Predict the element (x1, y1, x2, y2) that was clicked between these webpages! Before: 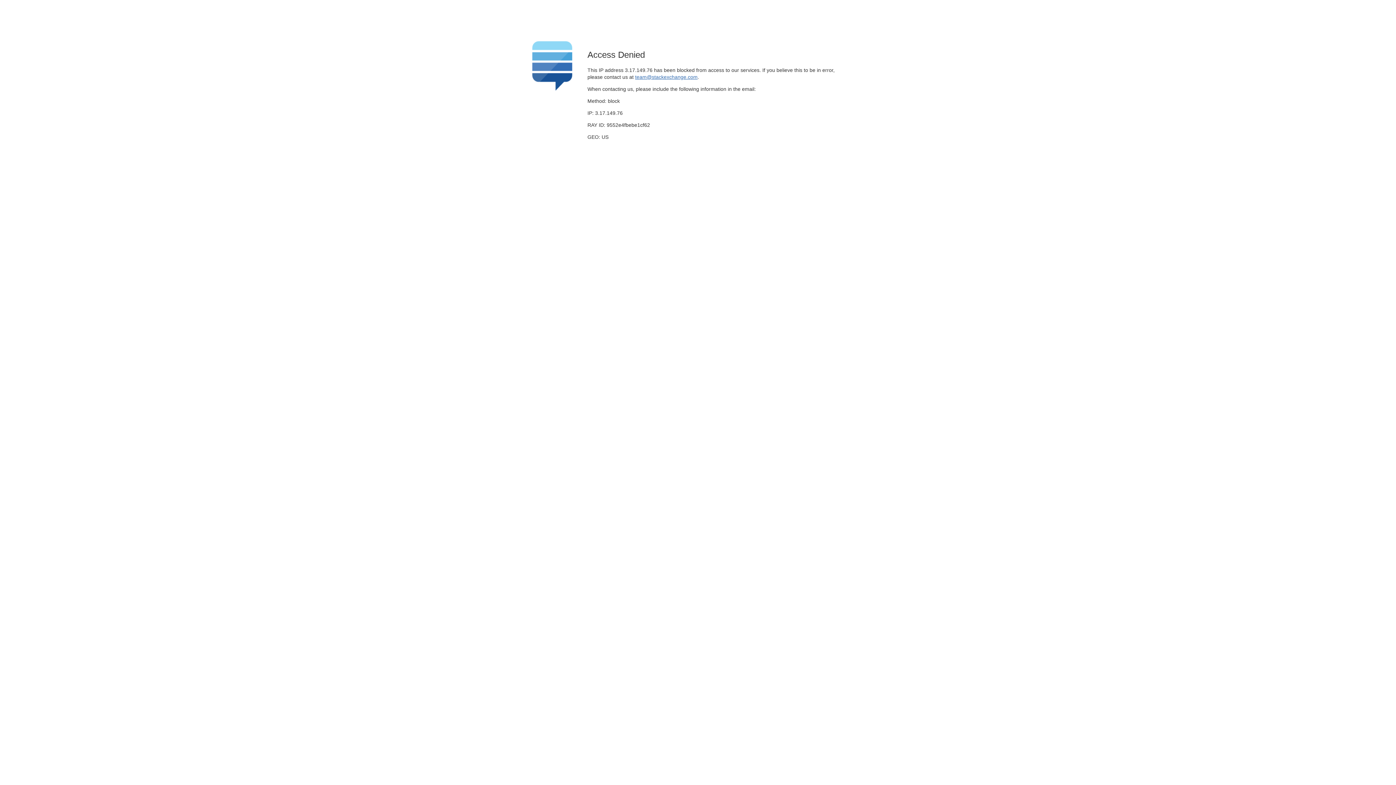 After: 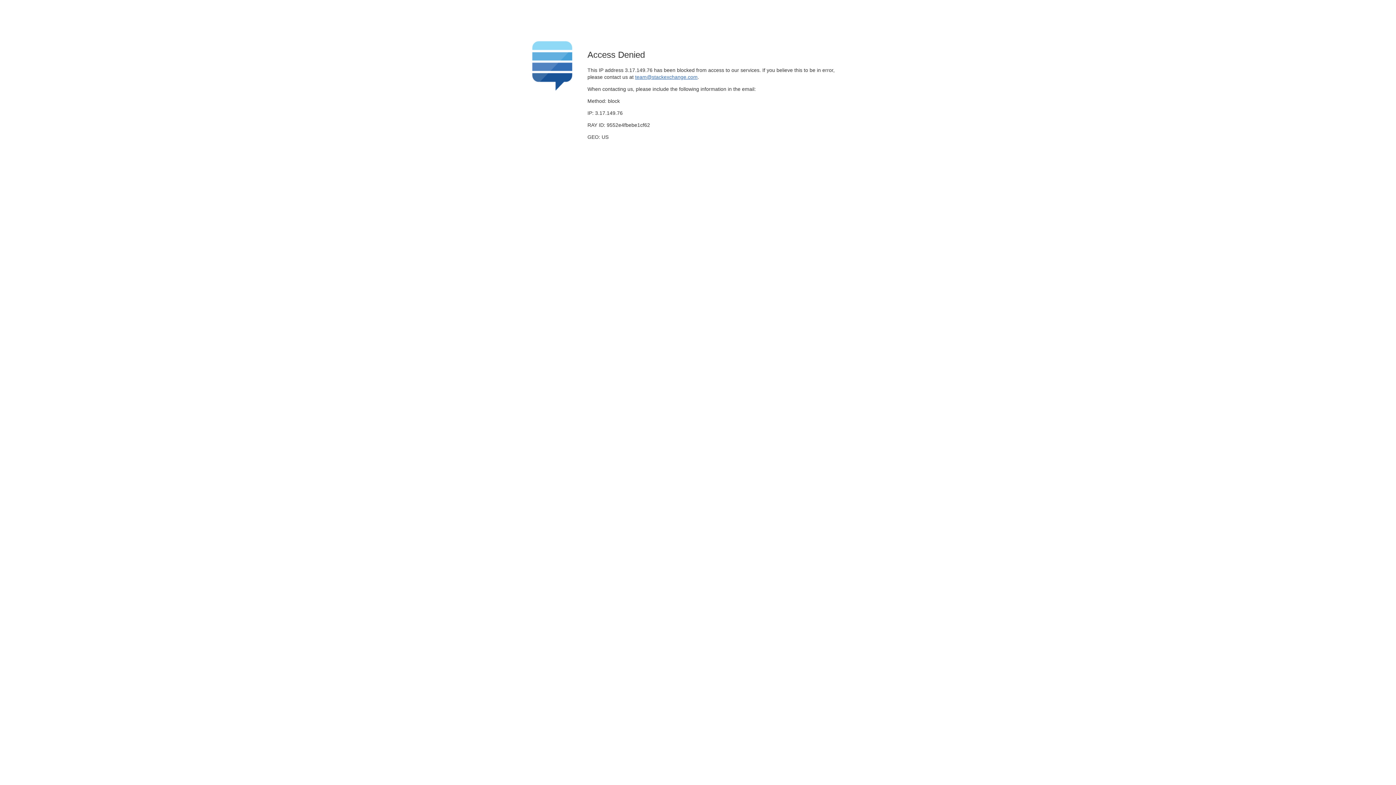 Action: label: team@stackexchange.com bbox: (635, 74, 697, 79)